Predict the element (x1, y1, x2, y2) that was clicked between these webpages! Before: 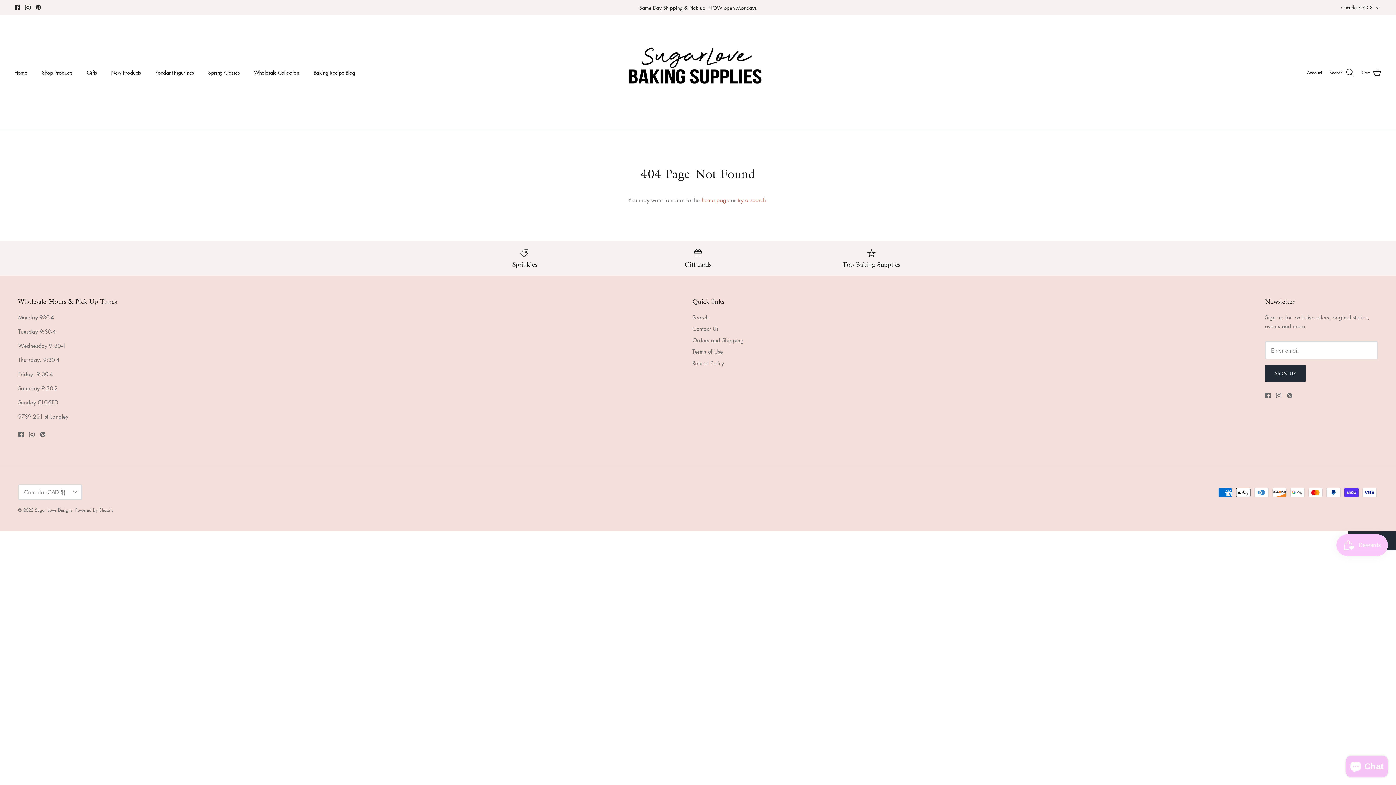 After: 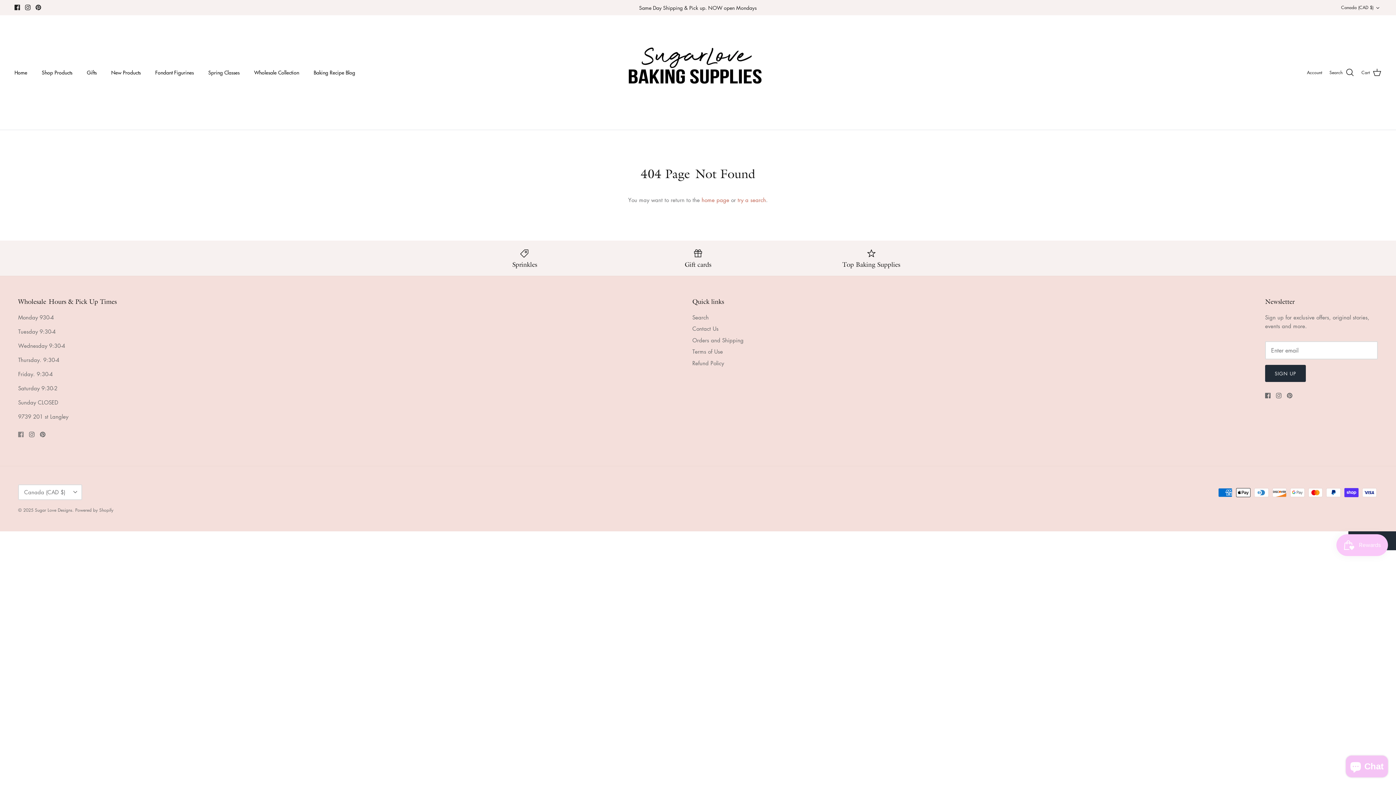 Action: bbox: (18, 431, 23, 437) label: Facebook